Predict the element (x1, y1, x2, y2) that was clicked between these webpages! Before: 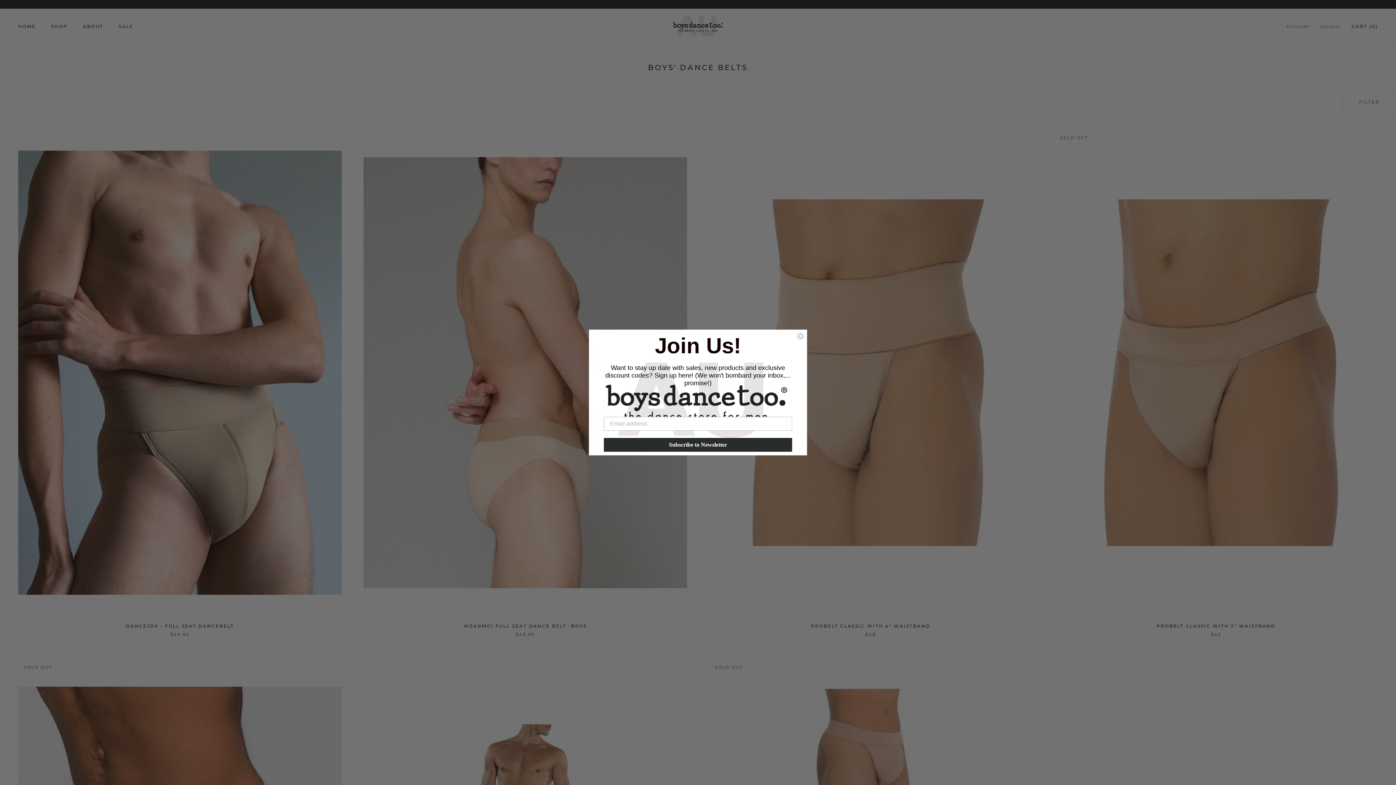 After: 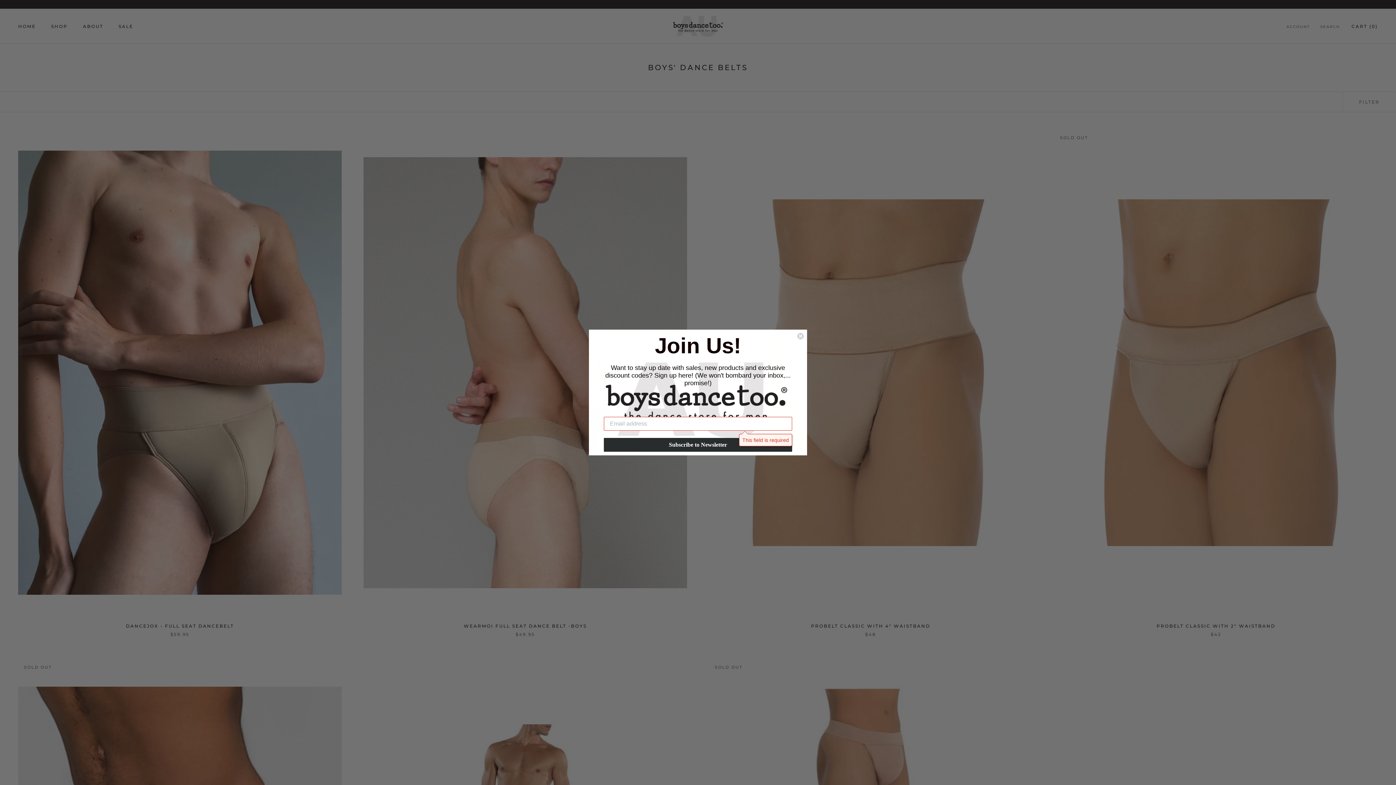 Action: bbox: (604, 450, 792, 464) label: Subscribe to Newsletter